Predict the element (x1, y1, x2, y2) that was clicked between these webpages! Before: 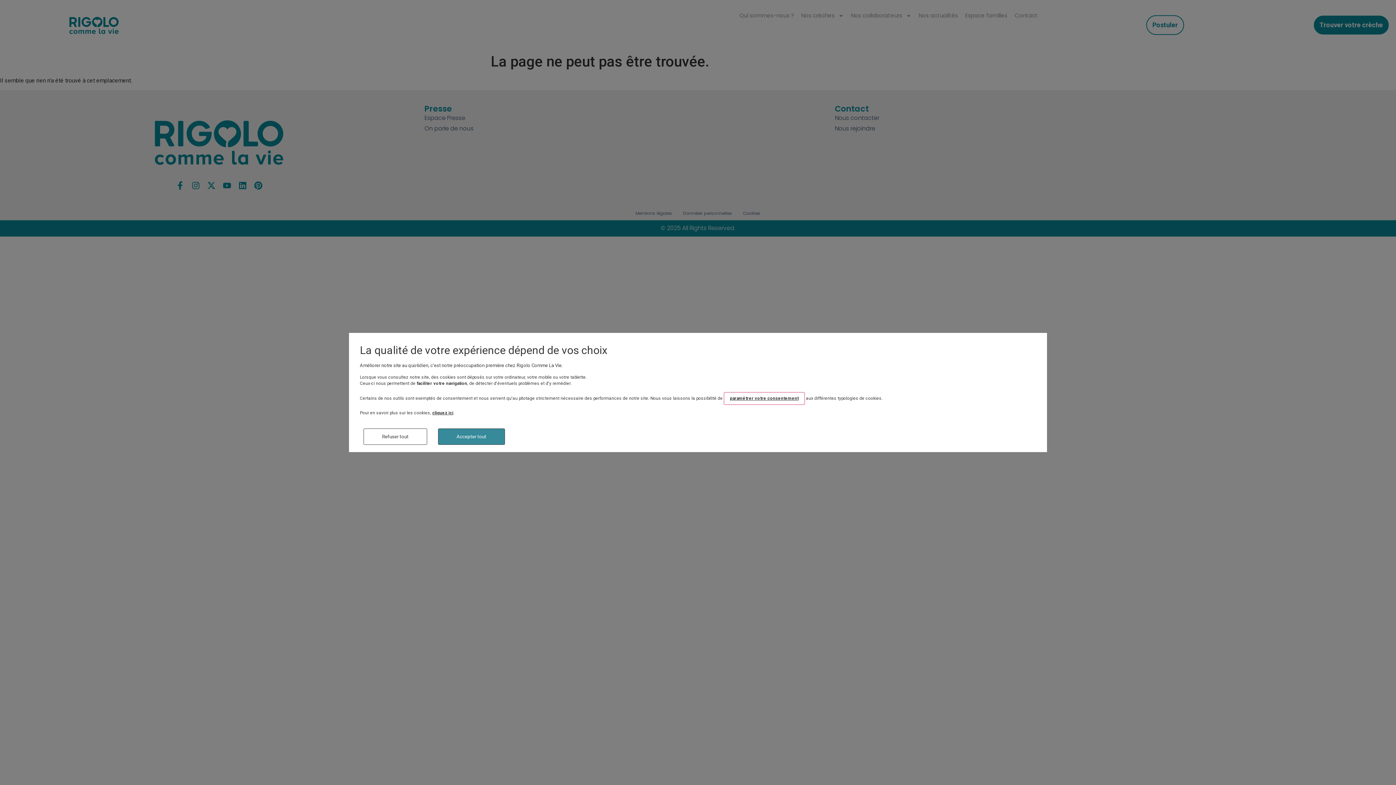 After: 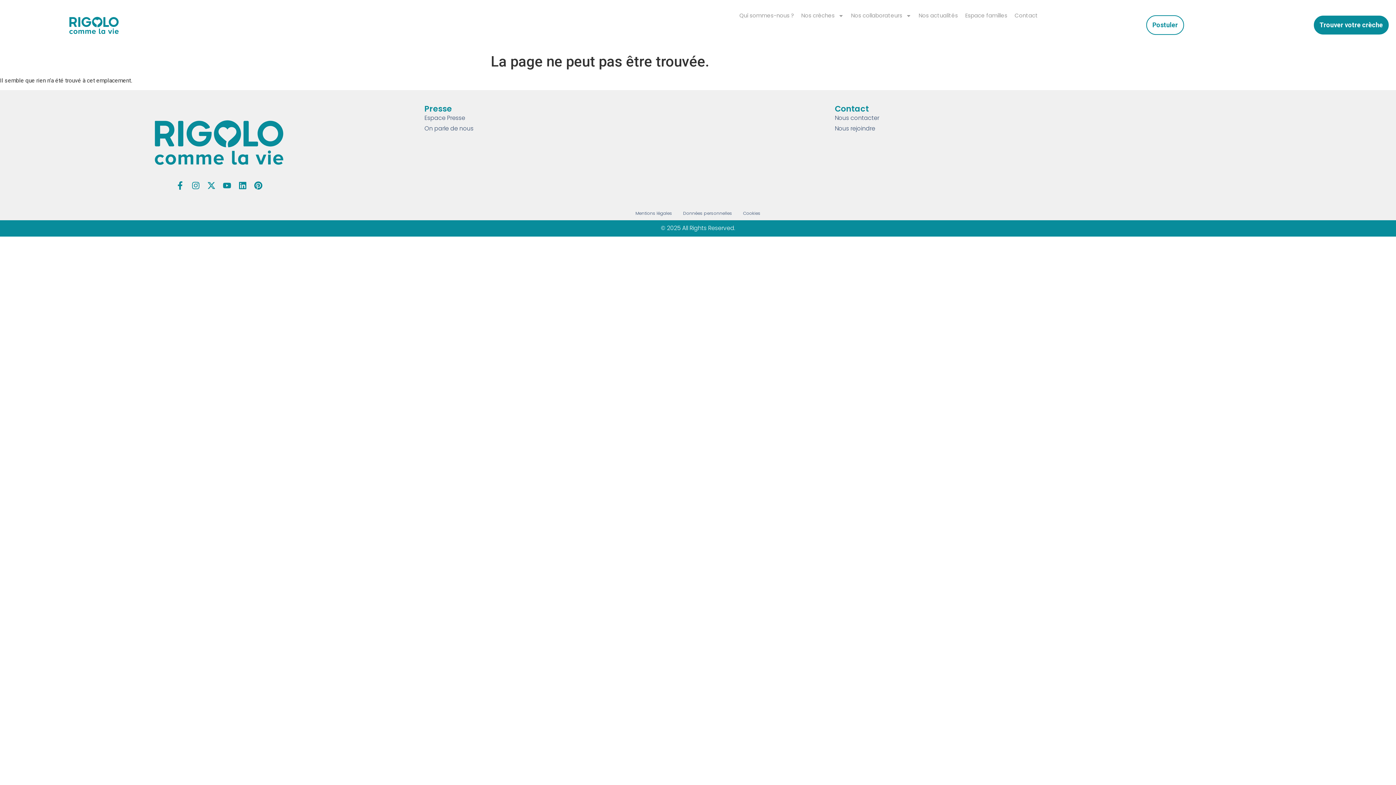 Action: label: Accepter tout bbox: (438, 428, 505, 445)